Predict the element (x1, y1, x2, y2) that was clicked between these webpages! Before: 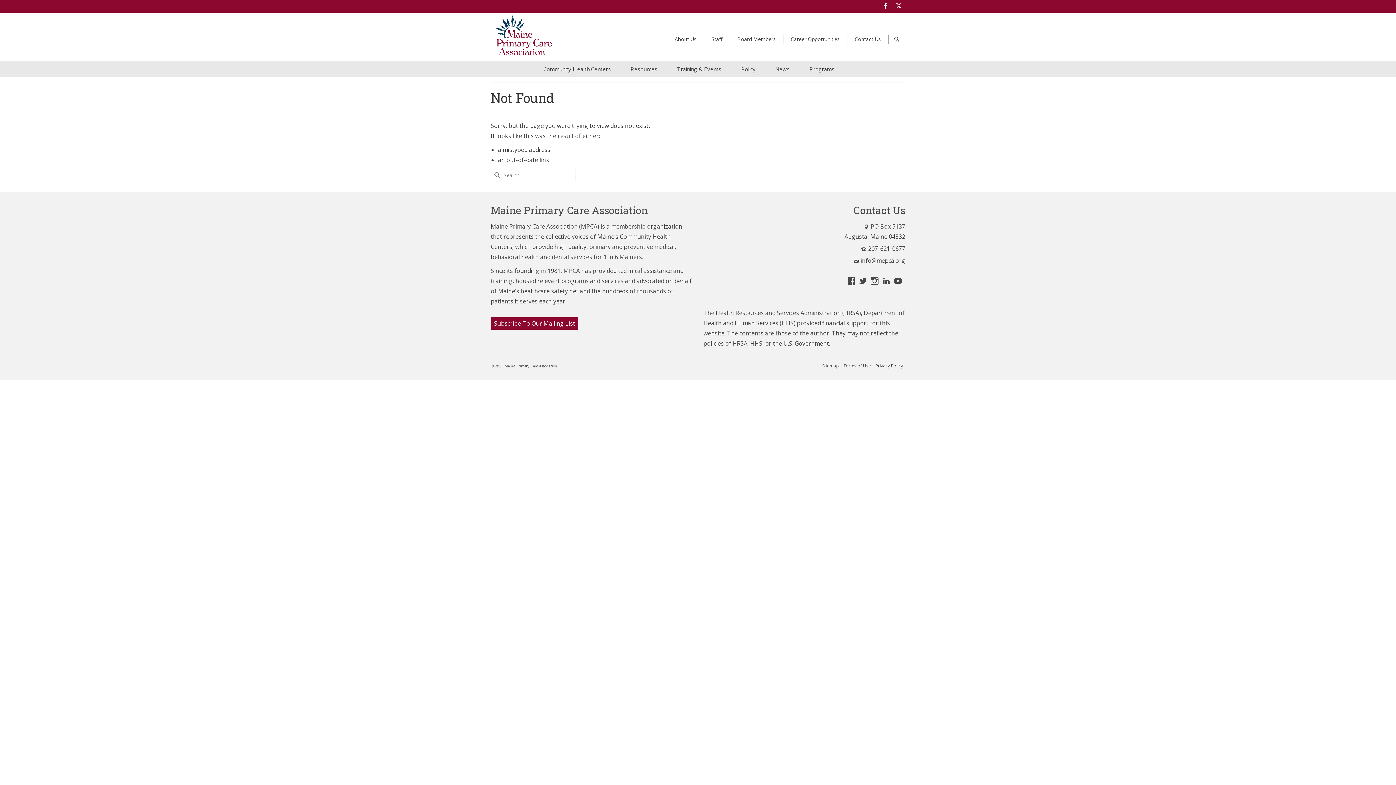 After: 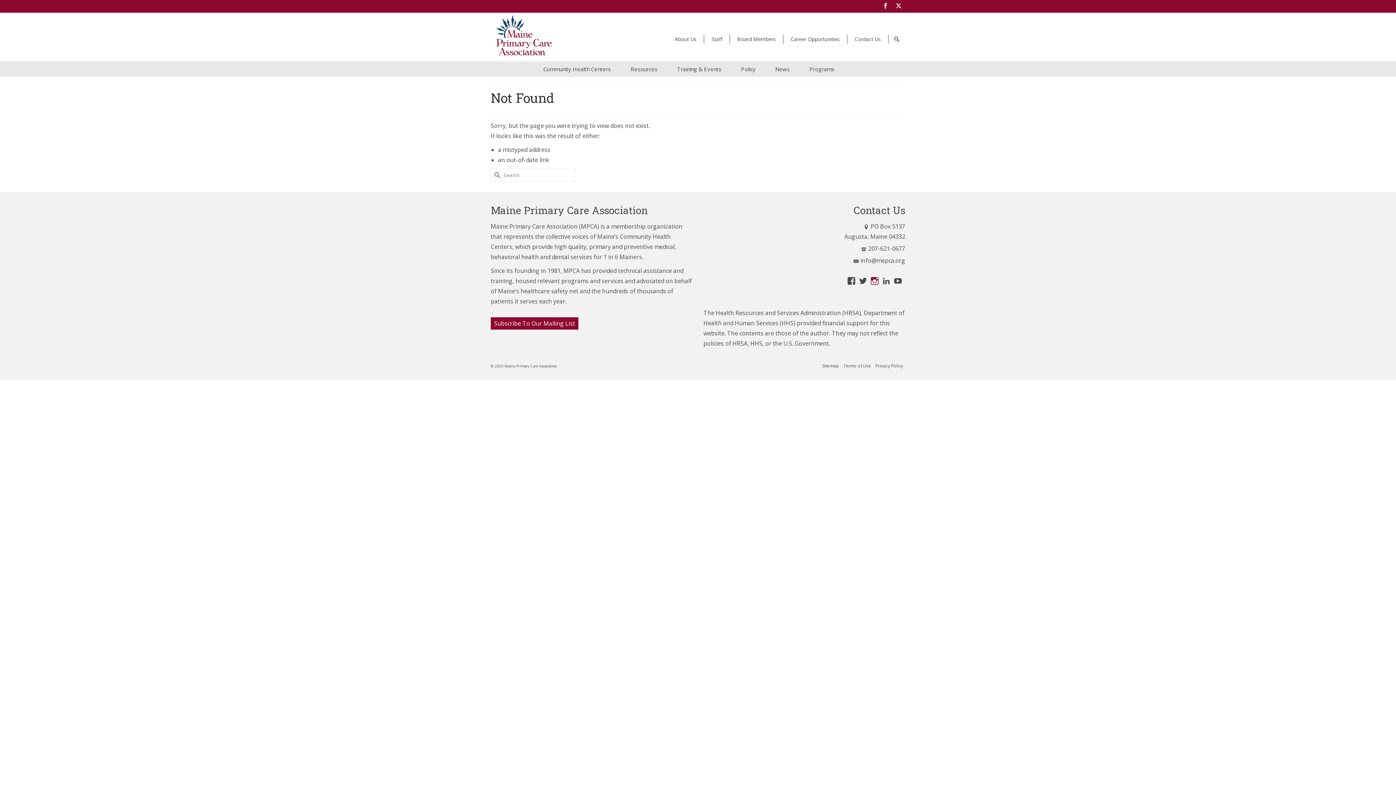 Action: bbox: (870, 276, 879, 285) label: View MainePCA’s profile on Instagram